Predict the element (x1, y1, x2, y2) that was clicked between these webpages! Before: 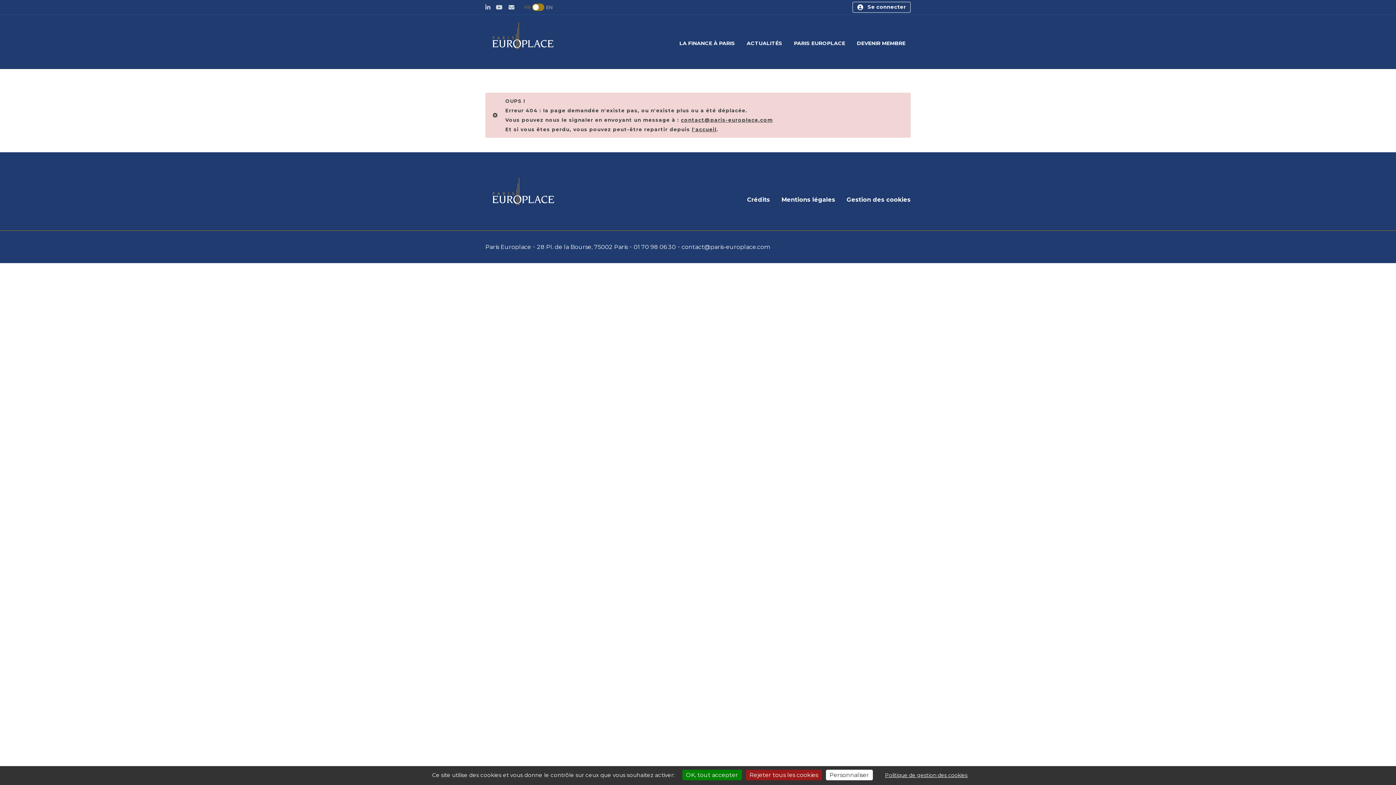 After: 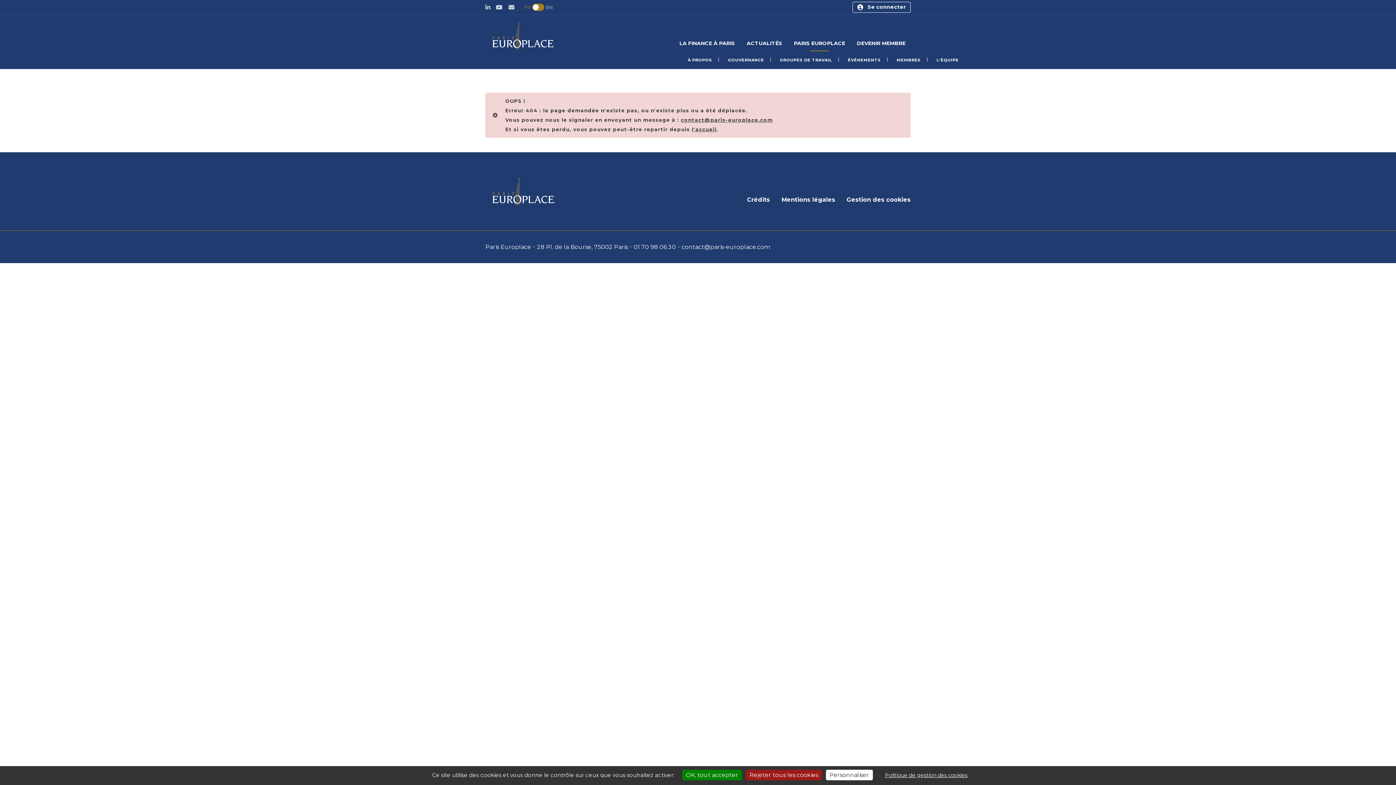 Action: label: PARIS EUROPLACE bbox: (789, 33, 850, 53)